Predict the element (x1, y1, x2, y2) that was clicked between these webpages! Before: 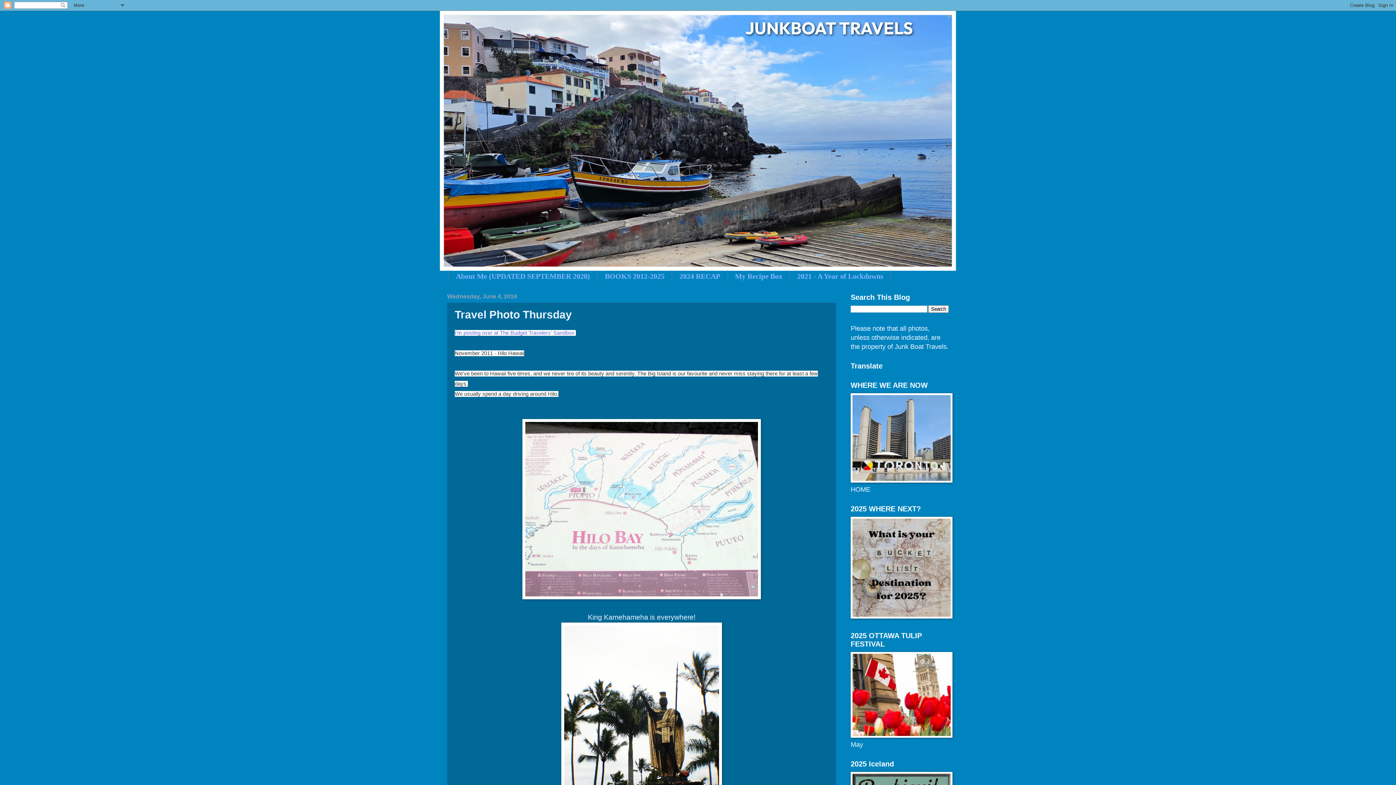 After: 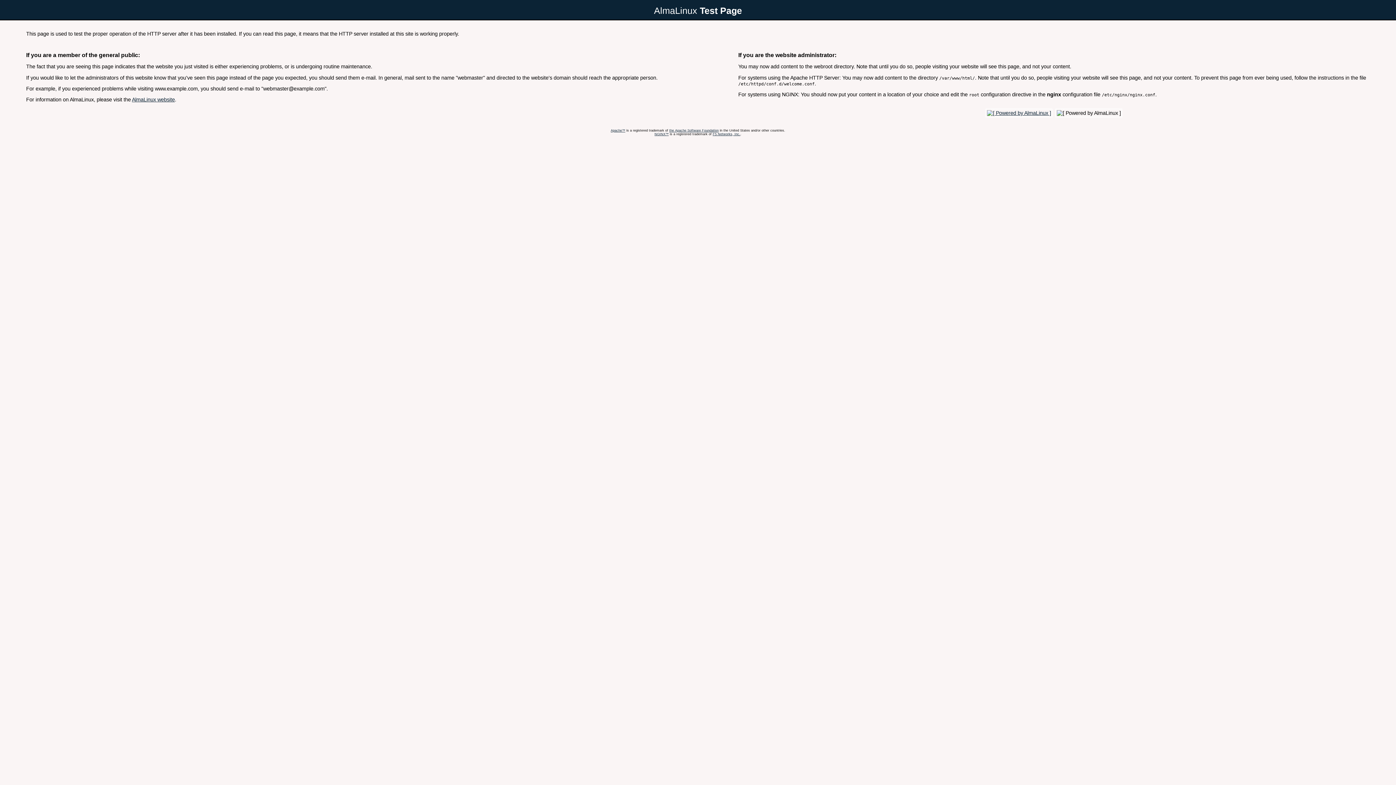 Action: bbox: (454, 330, 574, 336) label: I'm posting over at The Budget Travelers' Sandbox